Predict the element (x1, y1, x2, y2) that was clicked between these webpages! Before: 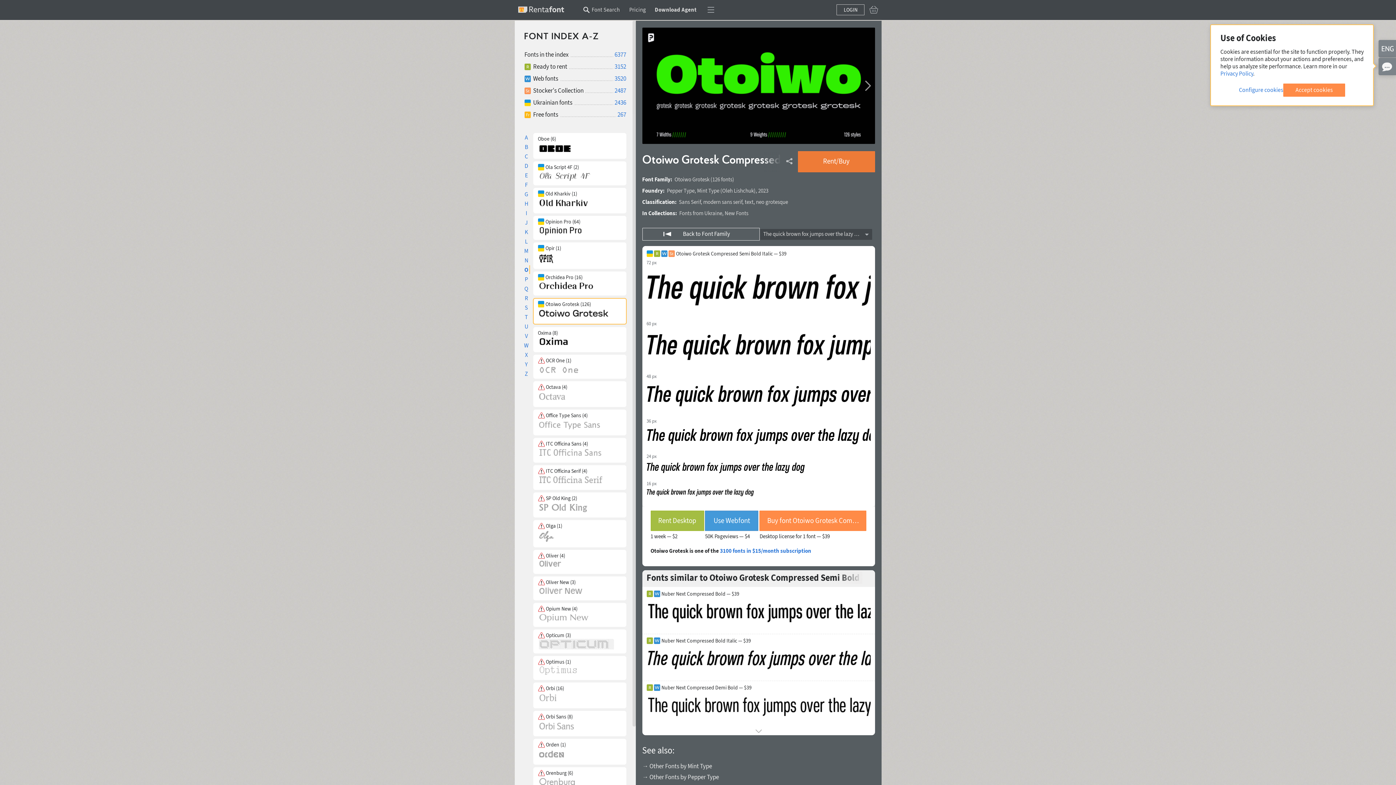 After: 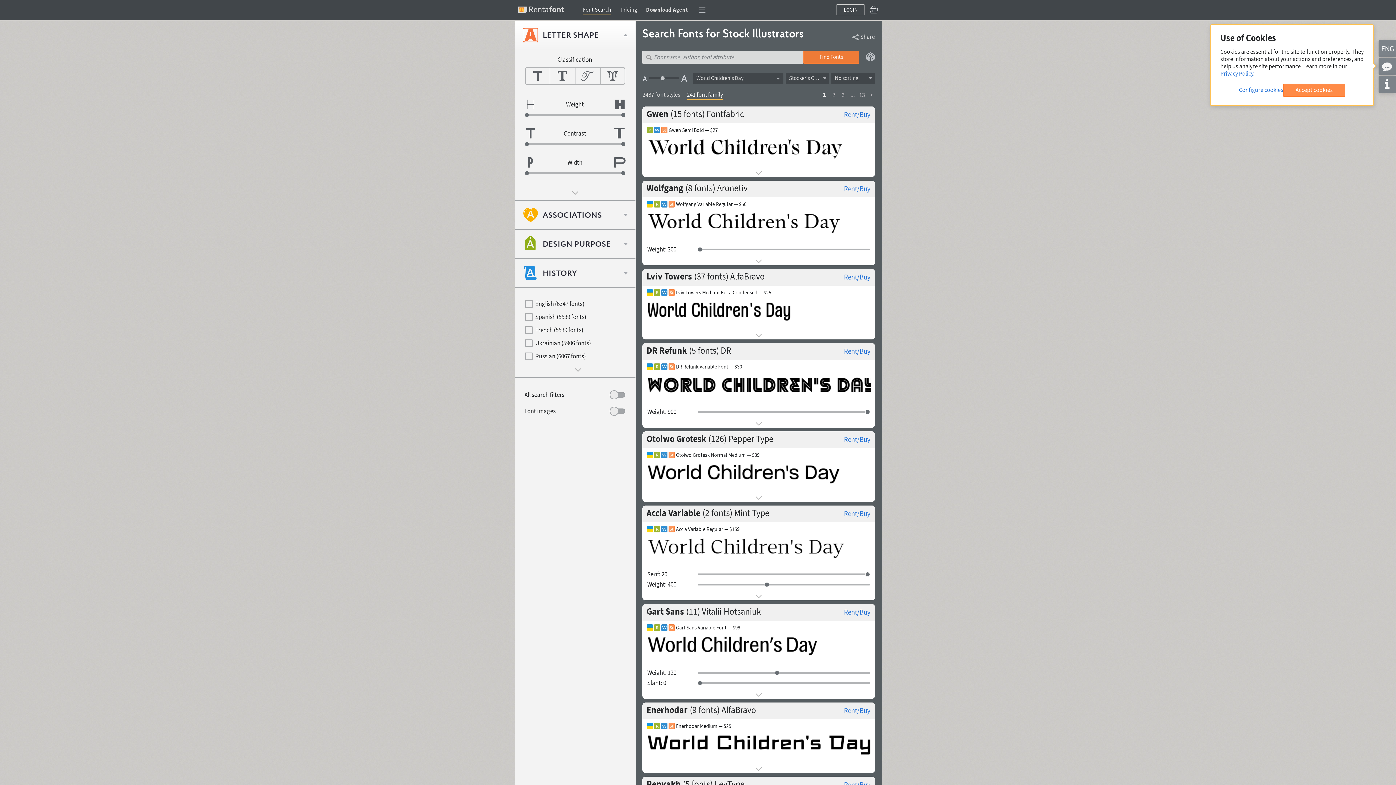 Action: label: 2487 bbox: (613, 86, 626, 94)